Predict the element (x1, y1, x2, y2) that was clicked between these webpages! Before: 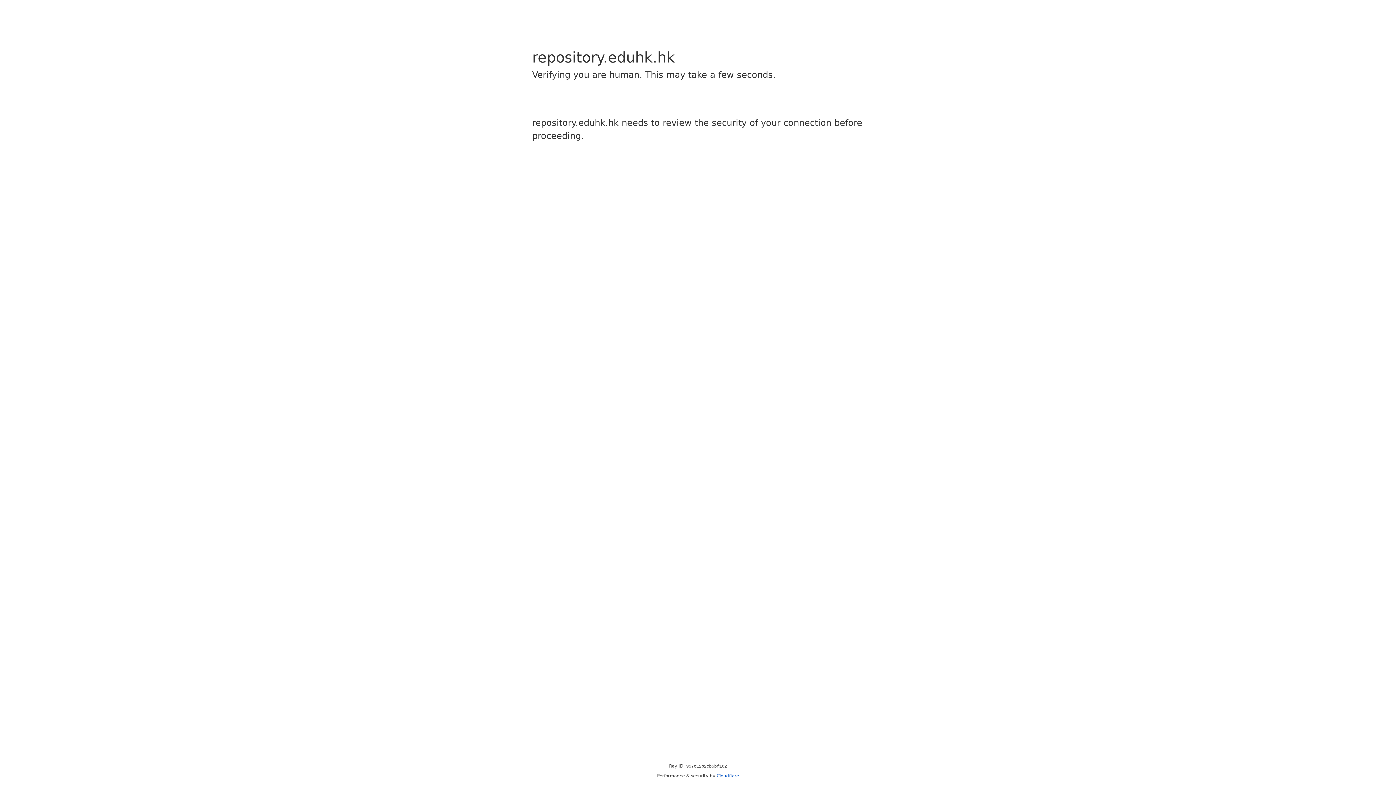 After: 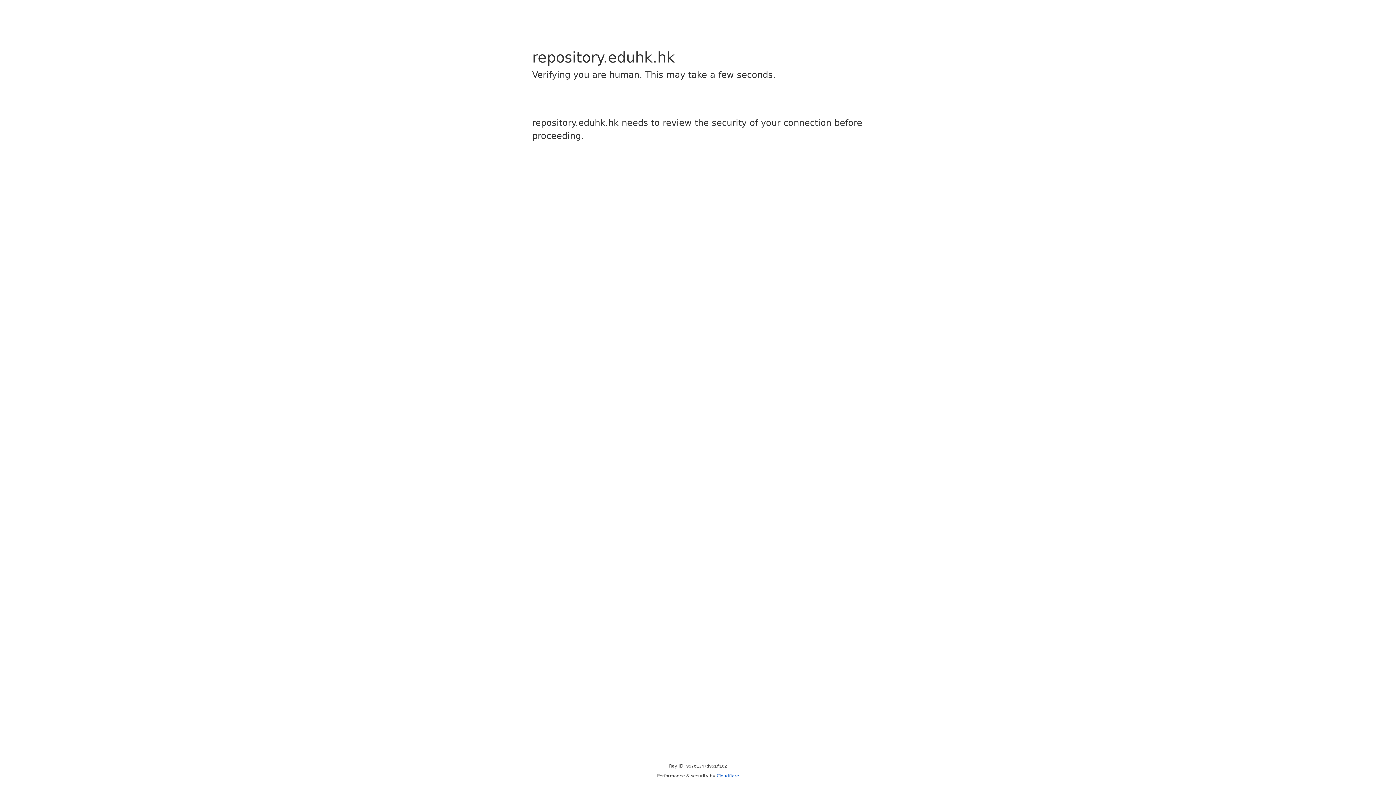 Action: label: Cloudflare bbox: (716, 773, 739, 778)